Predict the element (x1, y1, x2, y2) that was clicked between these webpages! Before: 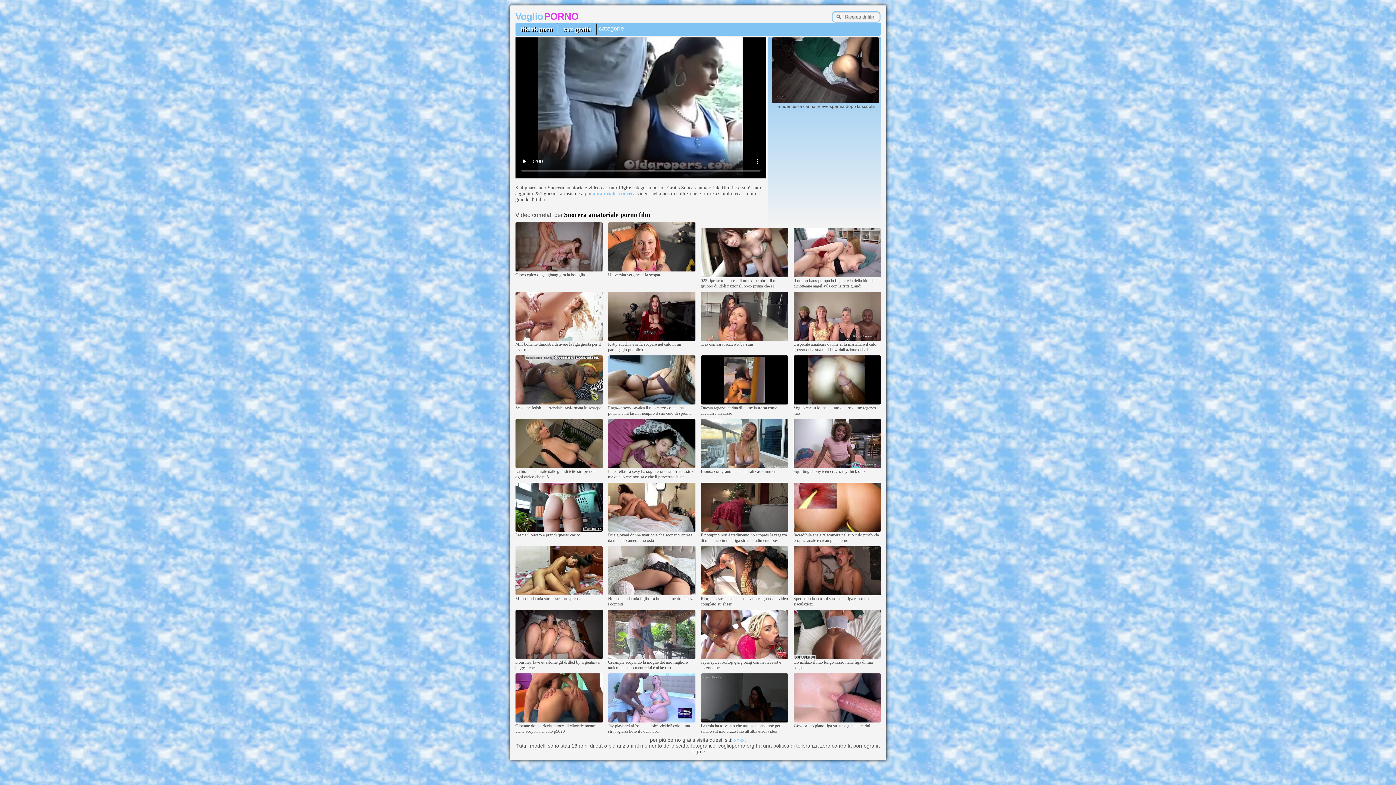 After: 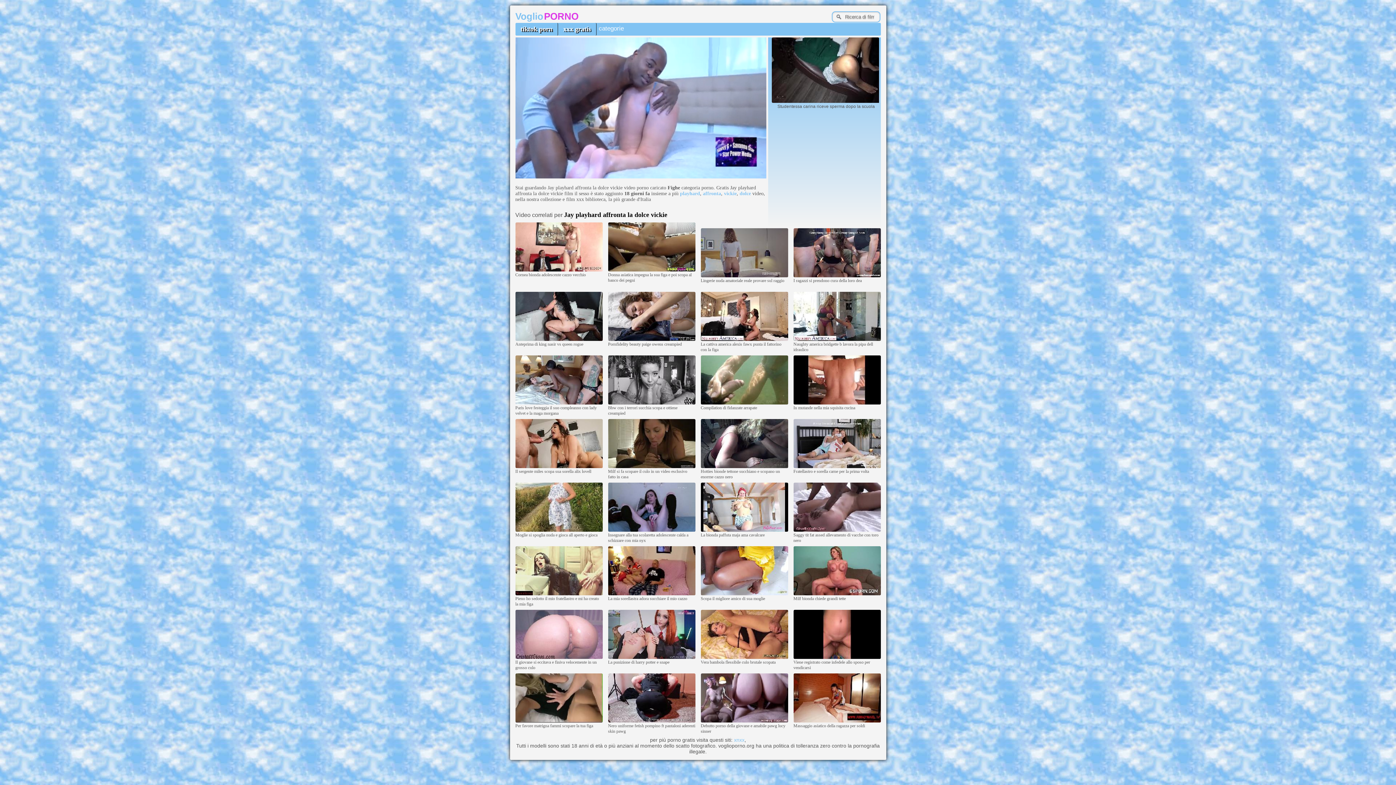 Action: bbox: (608, 719, 695, 723)